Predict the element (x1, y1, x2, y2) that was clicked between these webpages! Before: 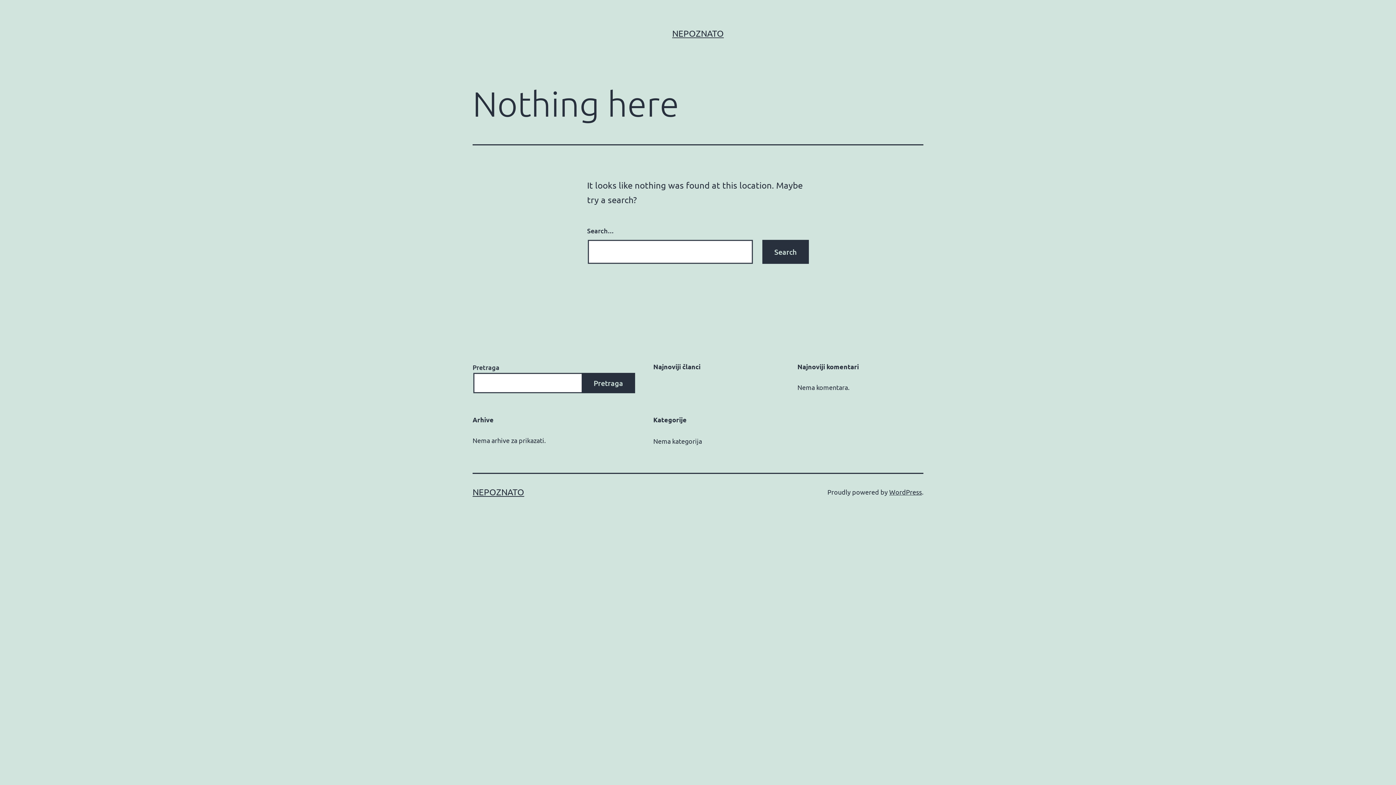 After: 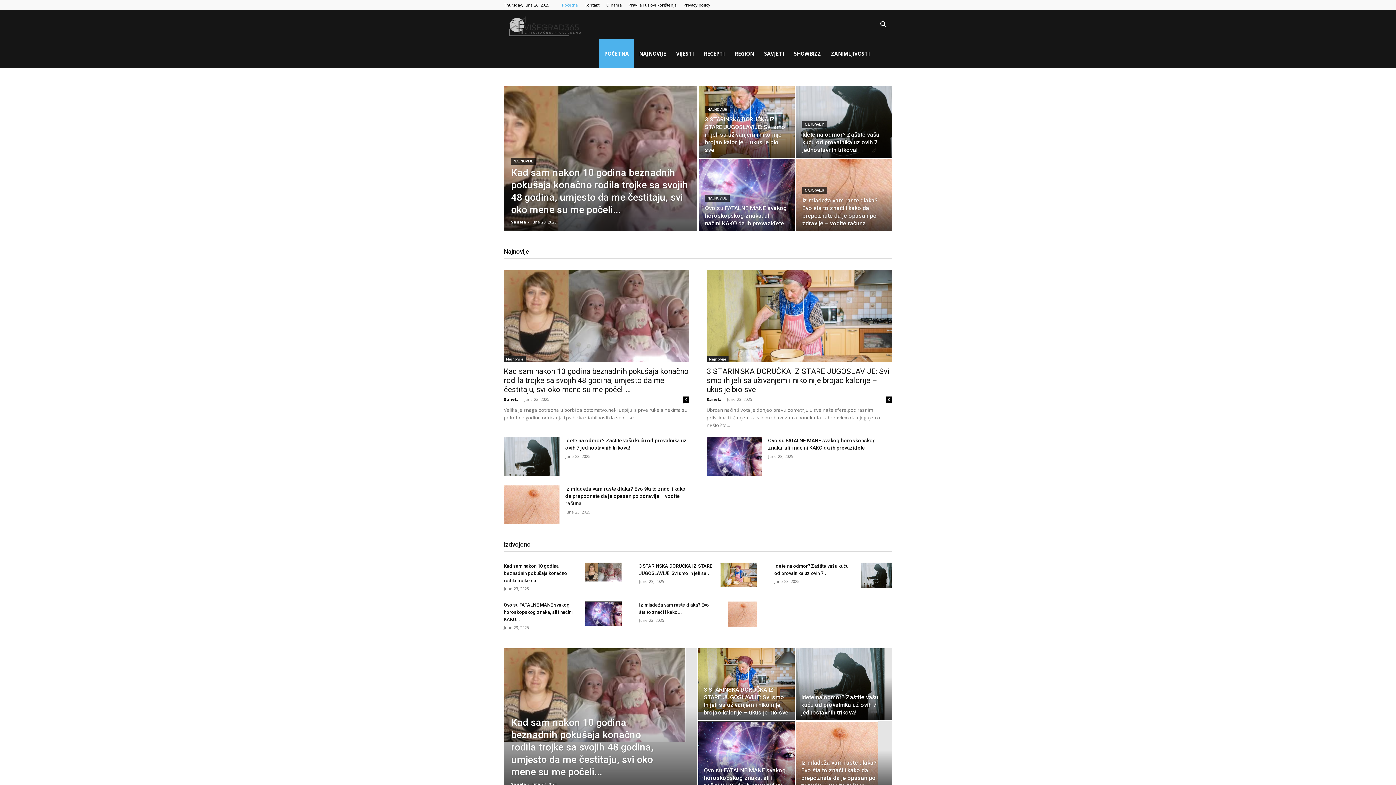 Action: label: NEPOZNATO bbox: (672, 28, 724, 38)